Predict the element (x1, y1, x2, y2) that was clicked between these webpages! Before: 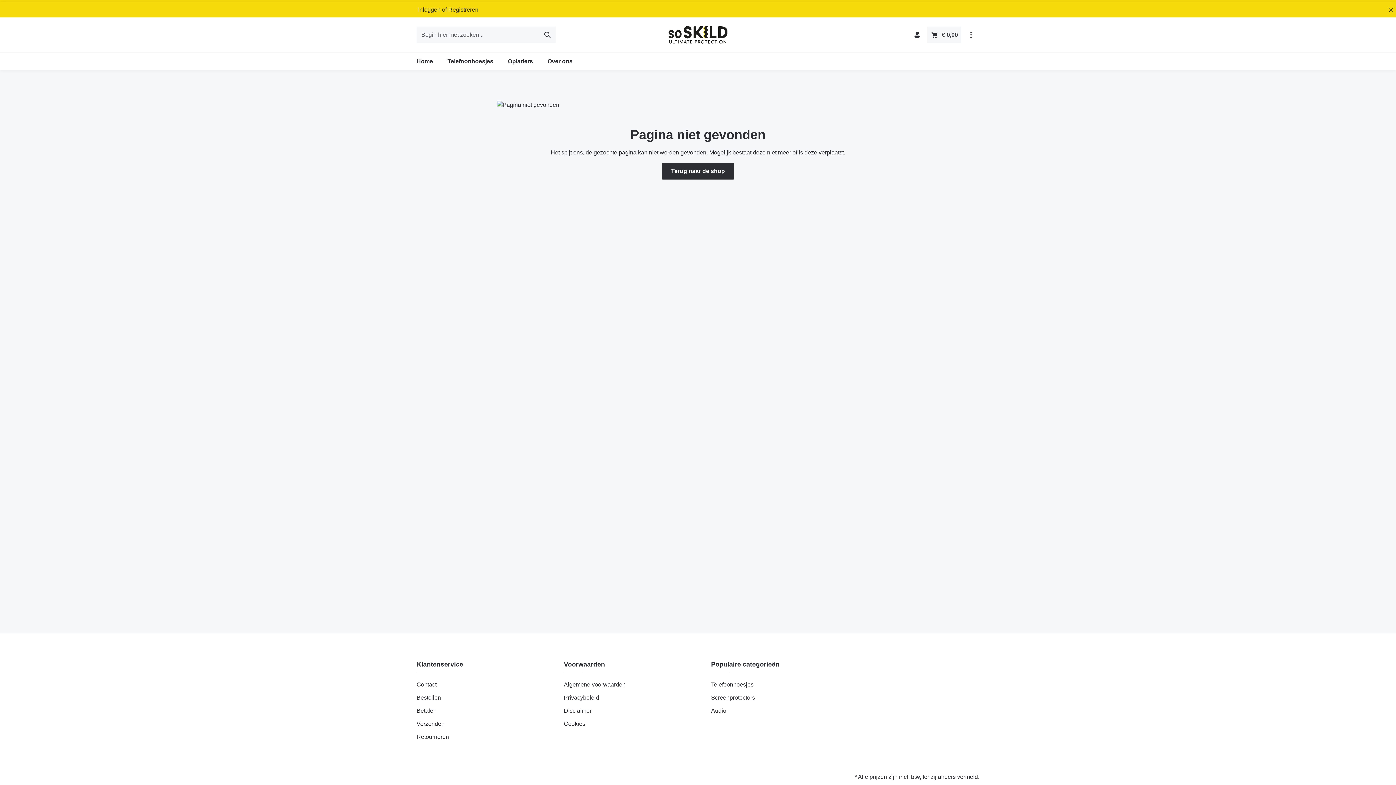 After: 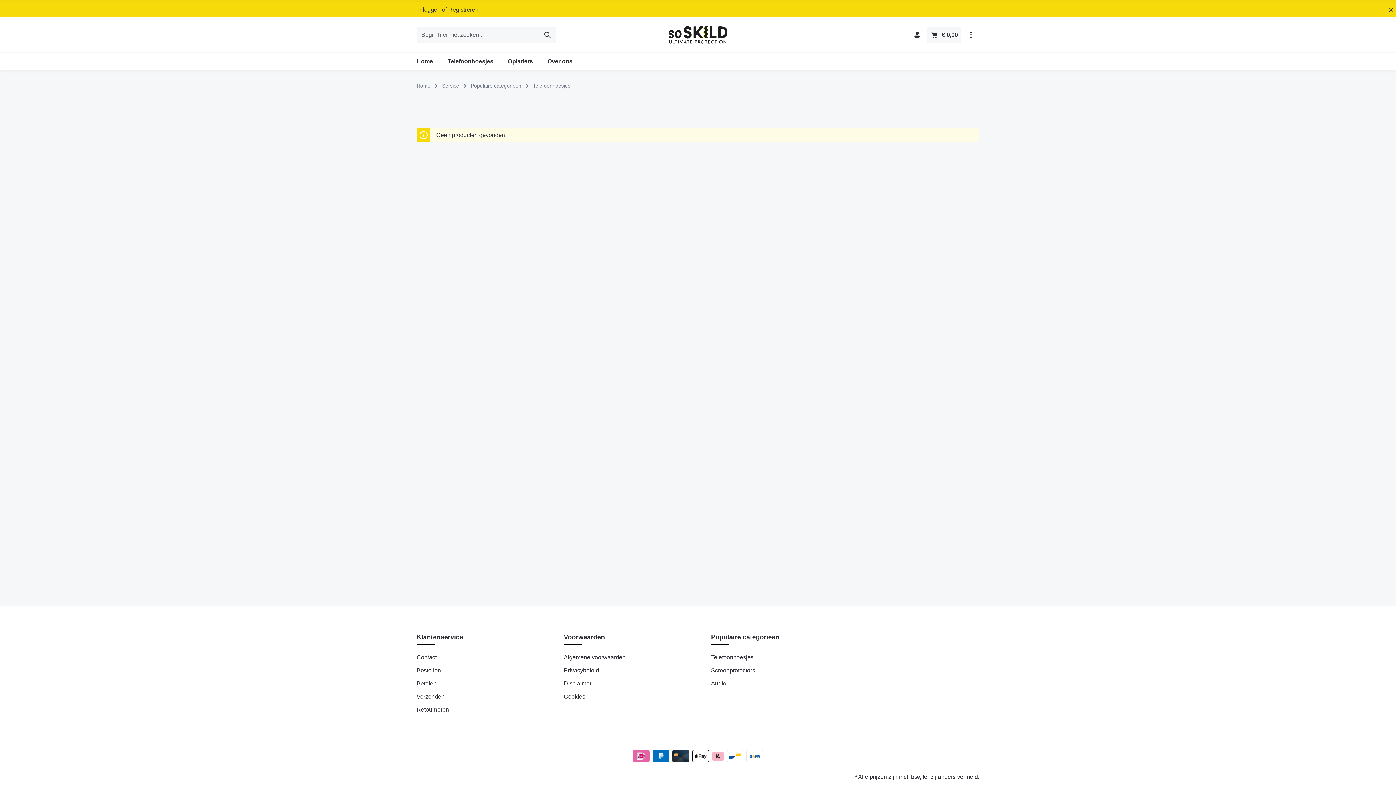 Action: label: Telefoonhoesjes bbox: (711, 681, 753, 688)